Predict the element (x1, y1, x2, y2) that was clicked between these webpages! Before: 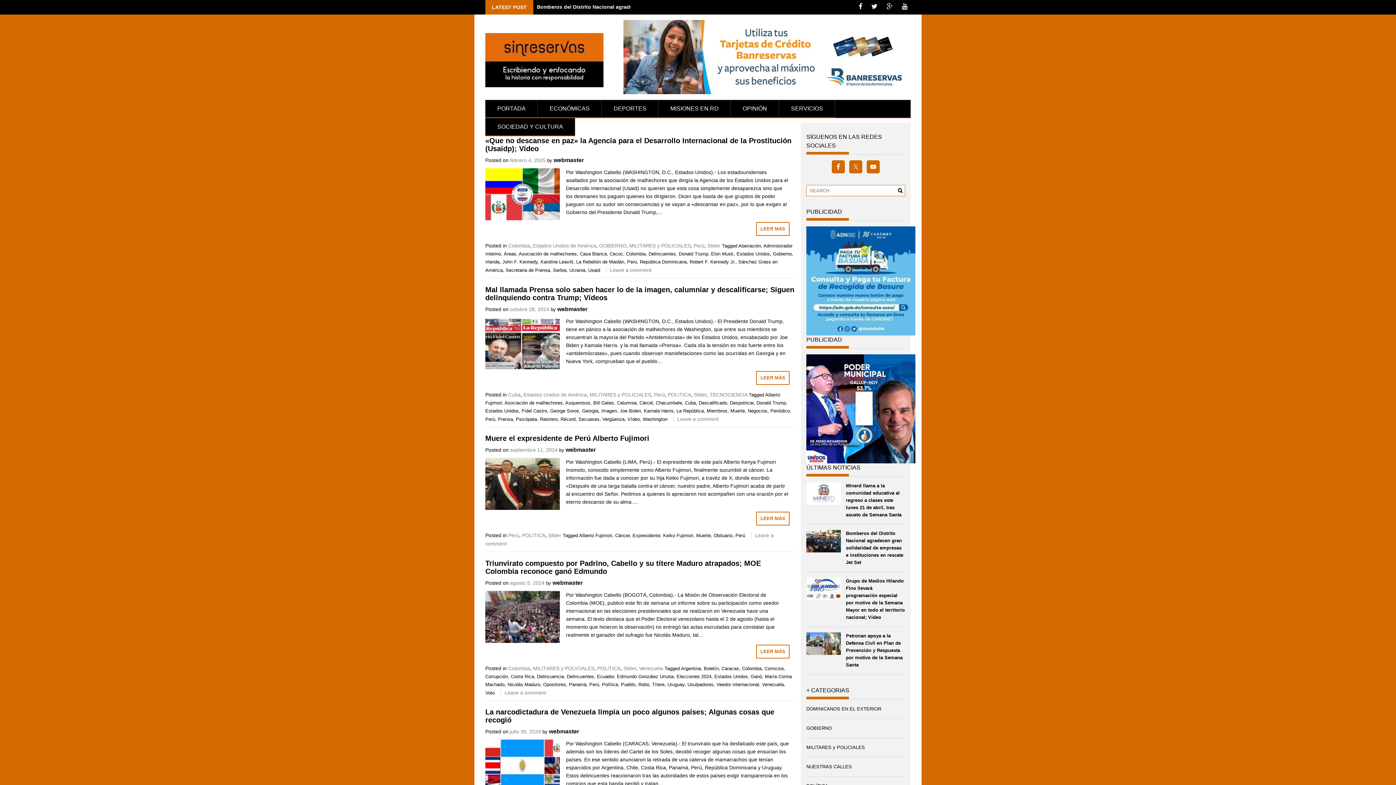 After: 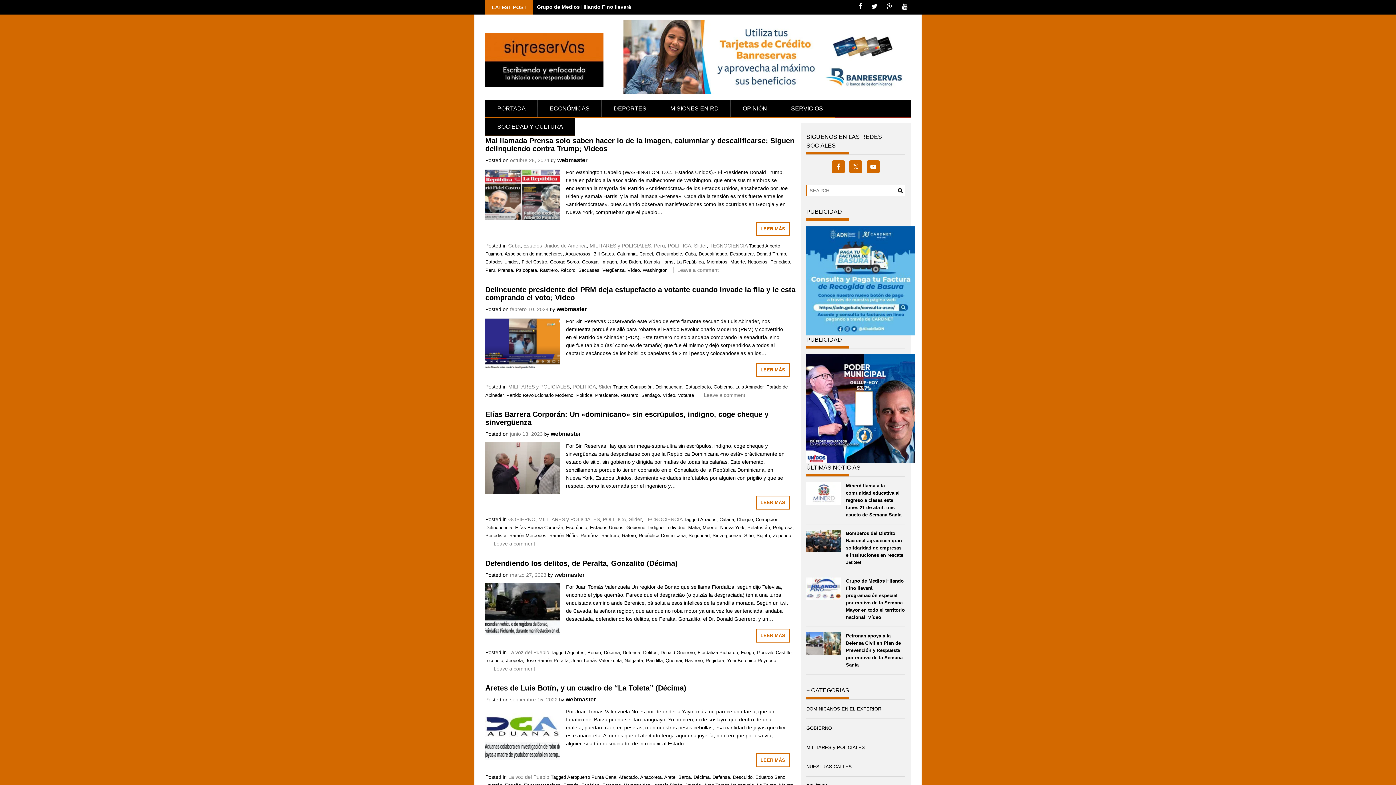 Action: bbox: (540, 416, 557, 422) label: Rastrero